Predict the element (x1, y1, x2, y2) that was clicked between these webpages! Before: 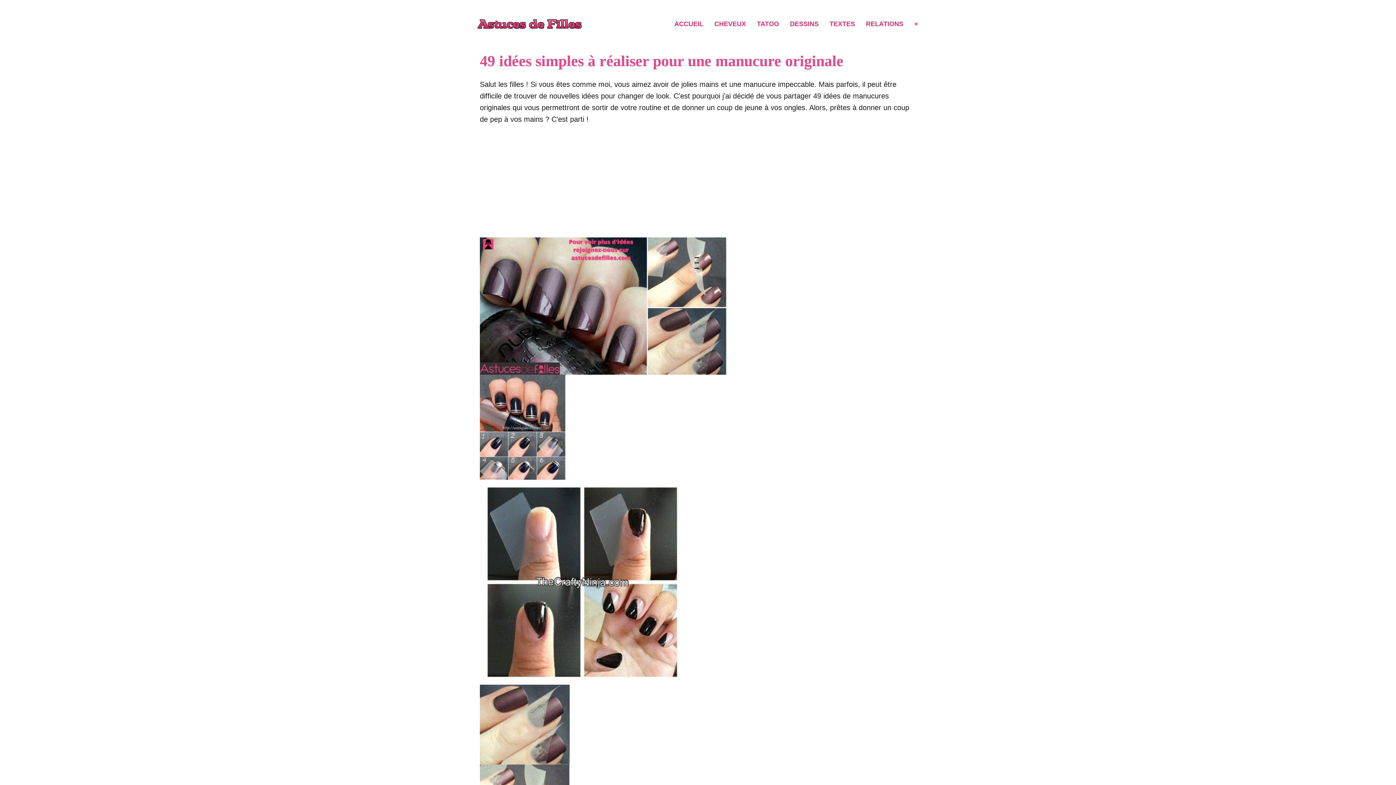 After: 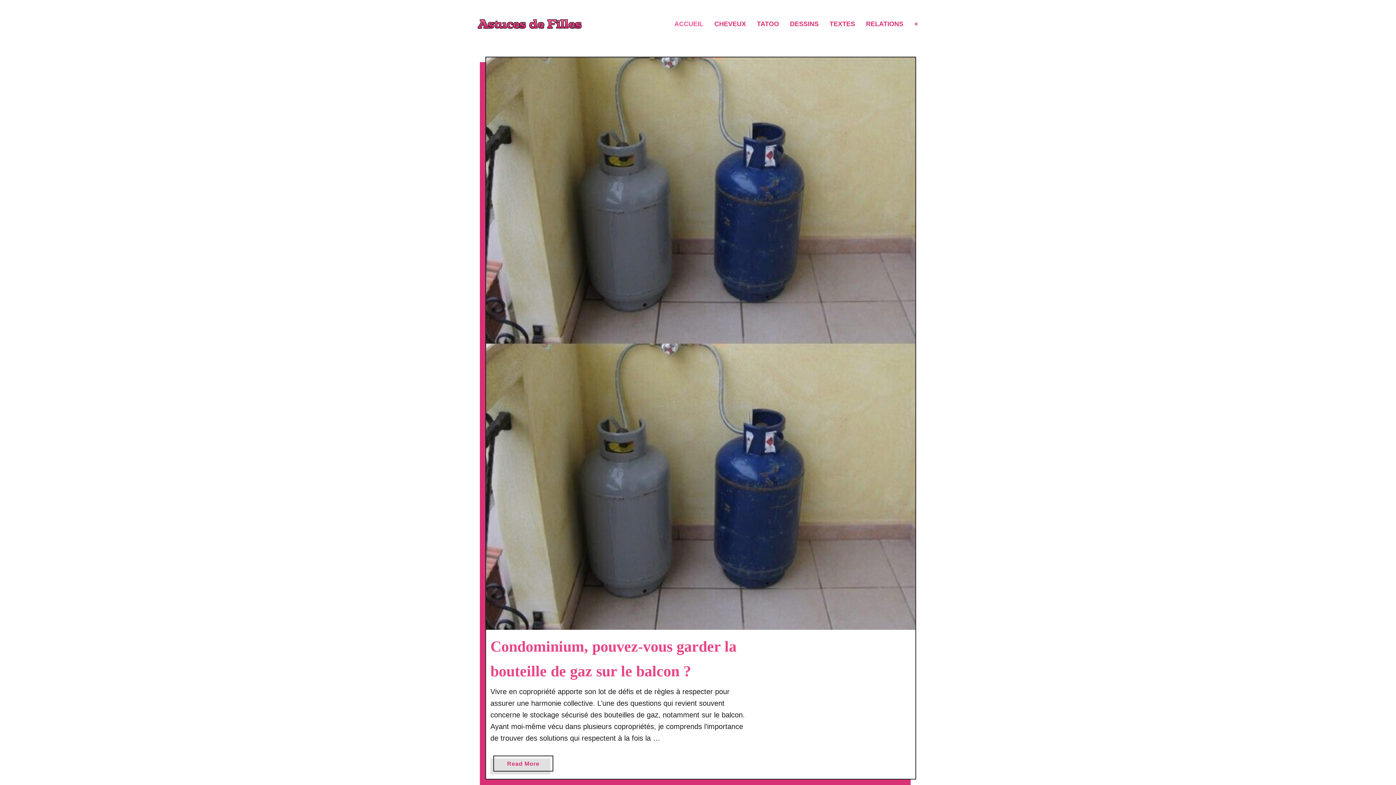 Action: bbox: (477, 19, 581, 28)